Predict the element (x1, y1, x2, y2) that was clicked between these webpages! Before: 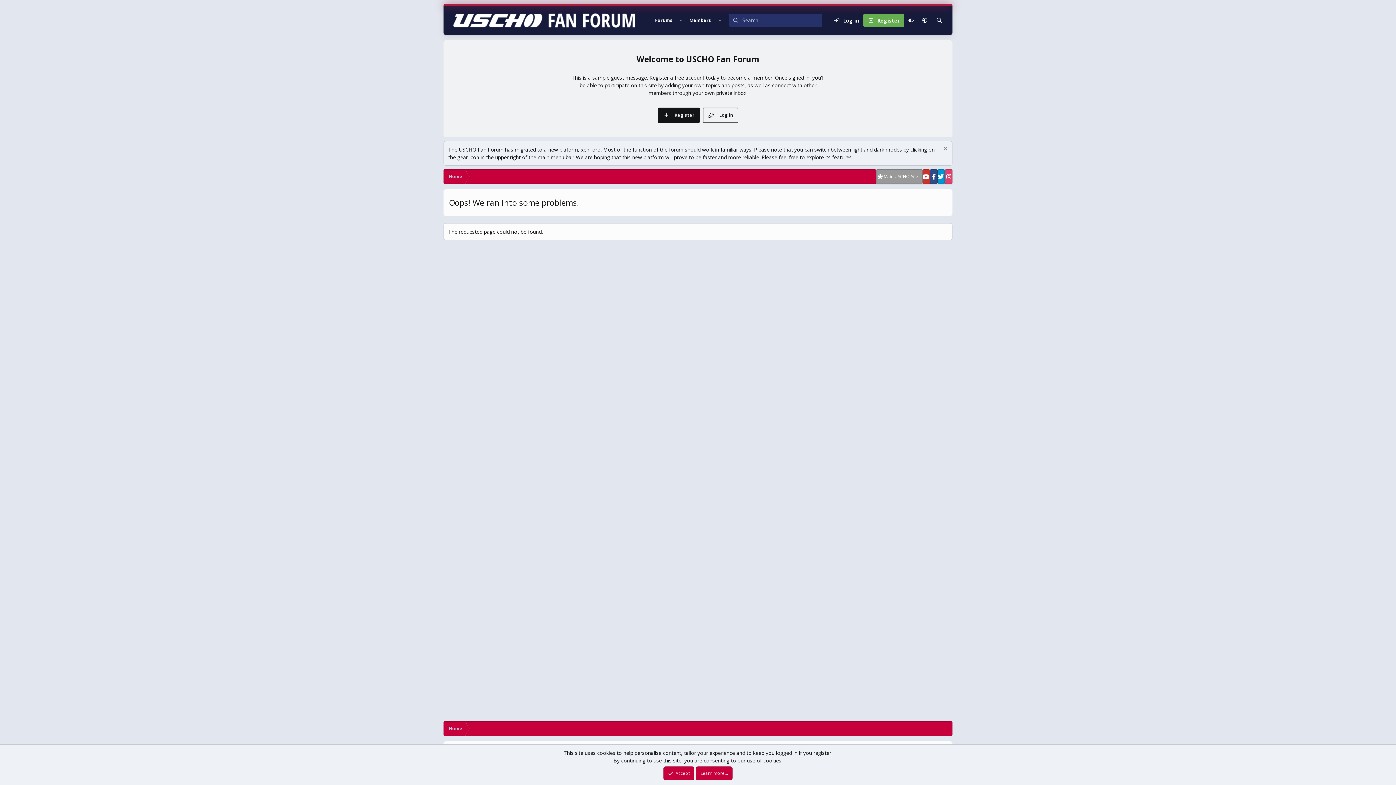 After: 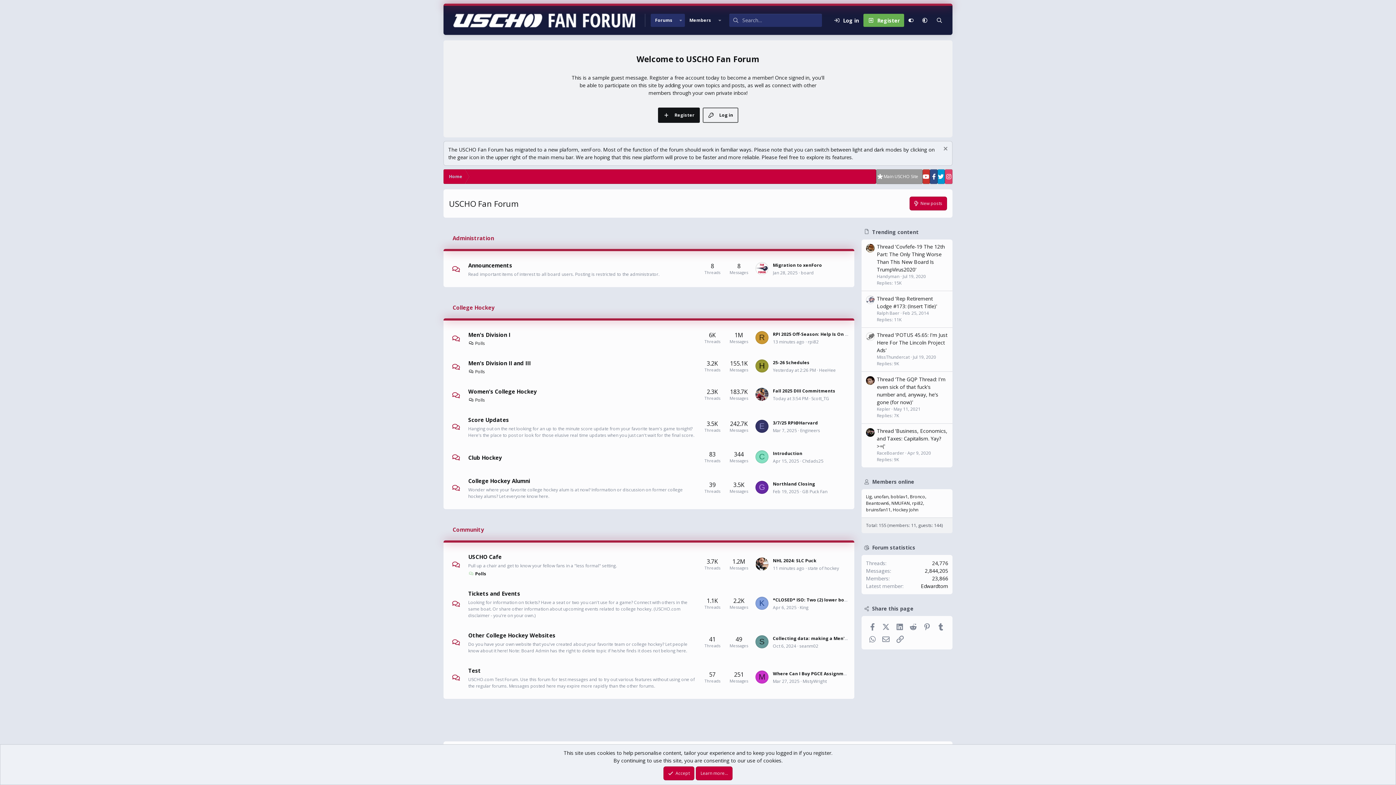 Action: label: Forums bbox: (650, 13, 677, 26)